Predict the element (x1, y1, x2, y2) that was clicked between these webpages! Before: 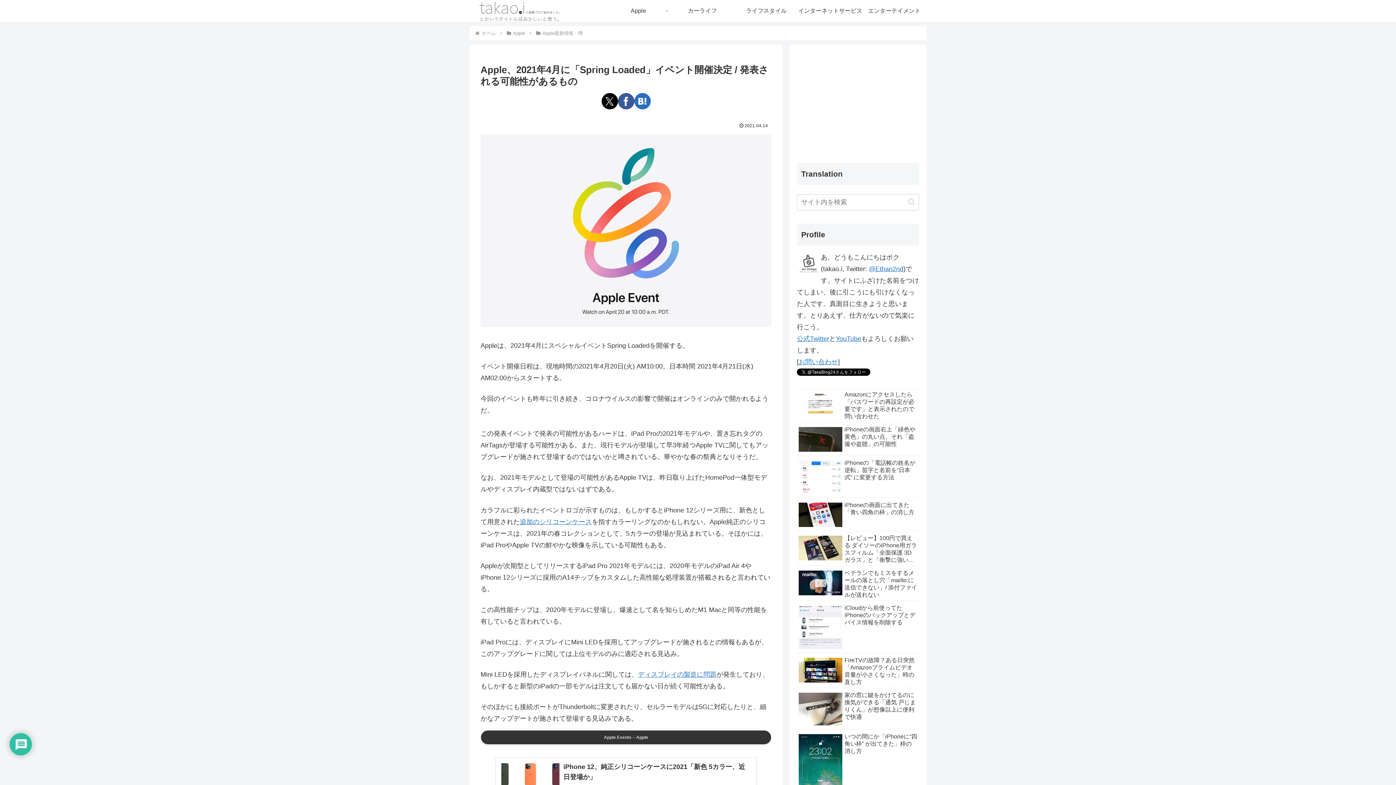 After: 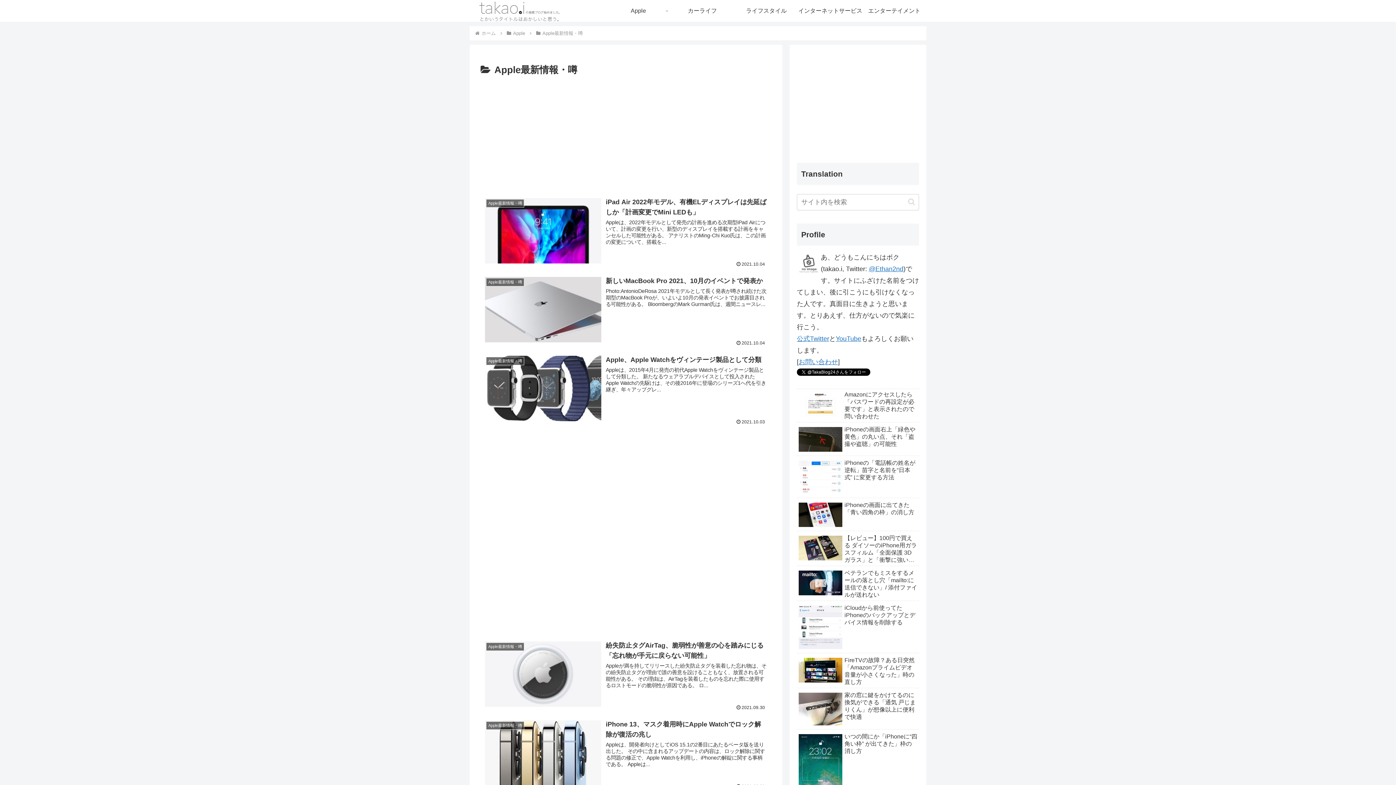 Action: label: Apple最新情報・噂 bbox: (541, 30, 584, 35)